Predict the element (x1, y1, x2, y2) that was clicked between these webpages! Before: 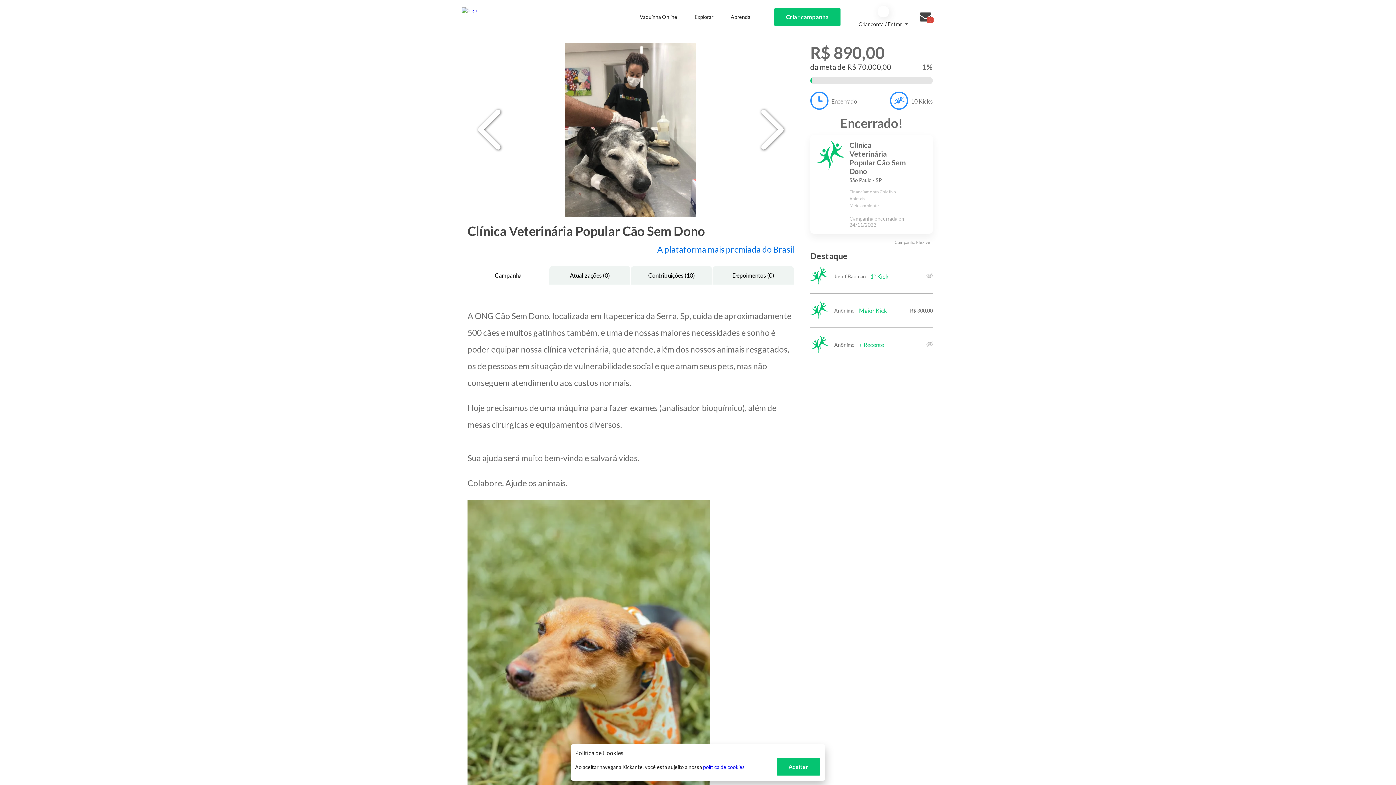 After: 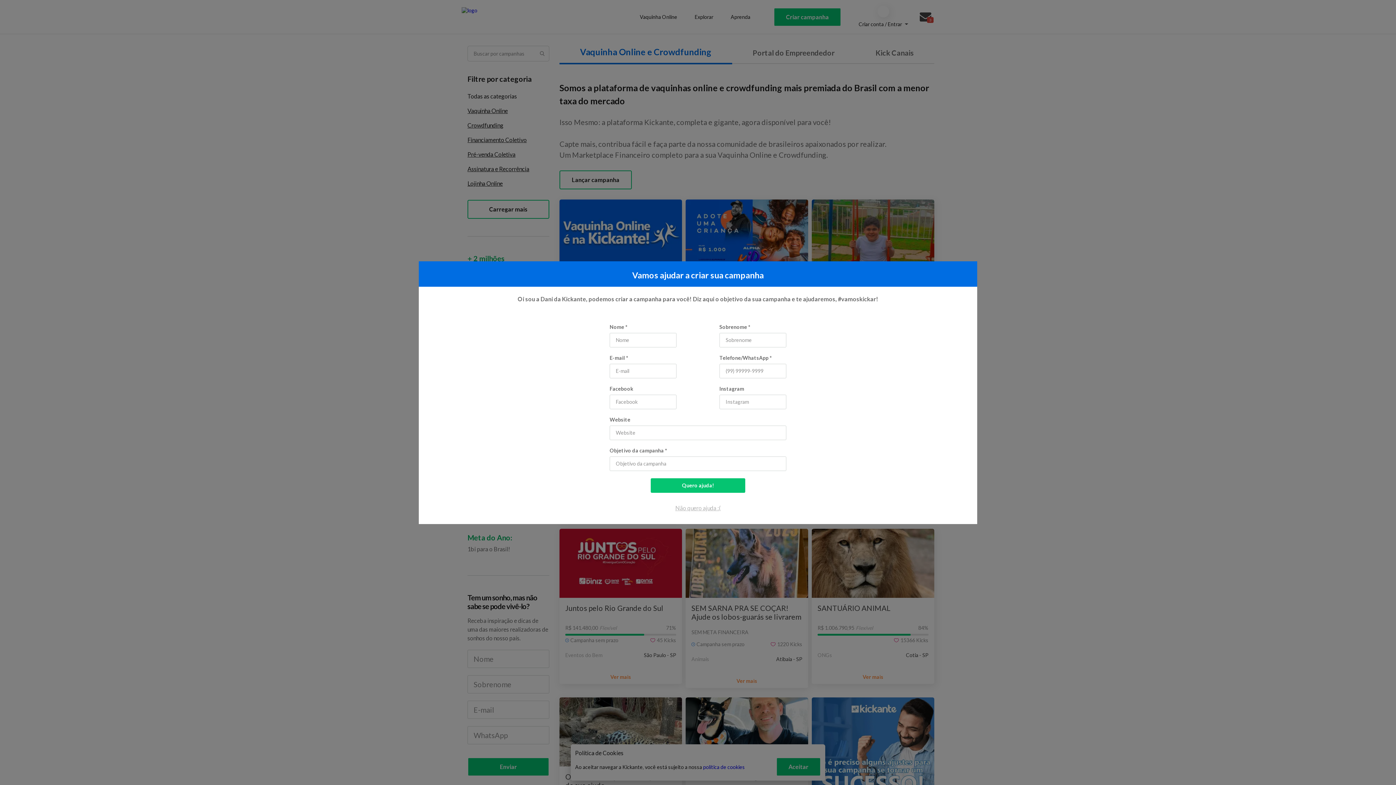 Action: bbox: (692, 10, 716, 22) label: Explorar